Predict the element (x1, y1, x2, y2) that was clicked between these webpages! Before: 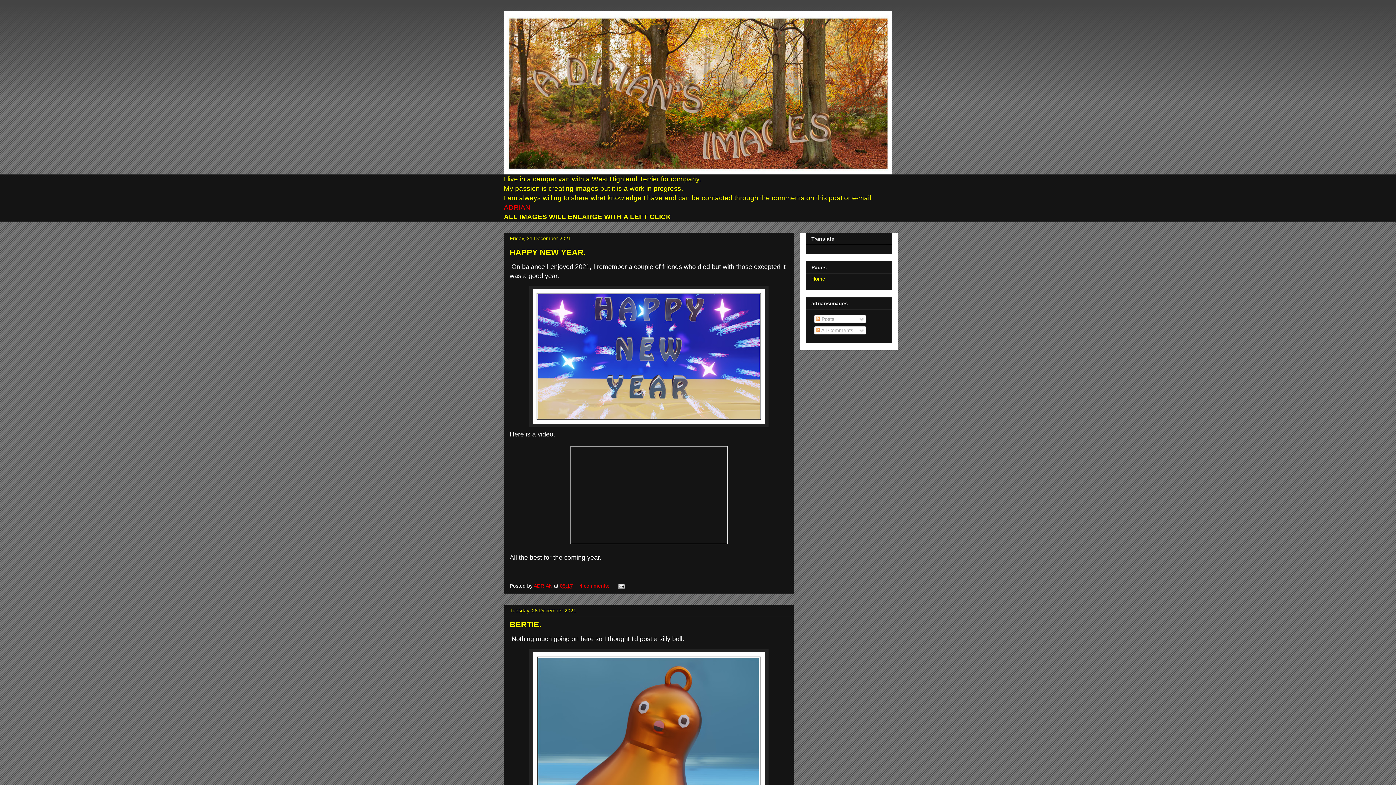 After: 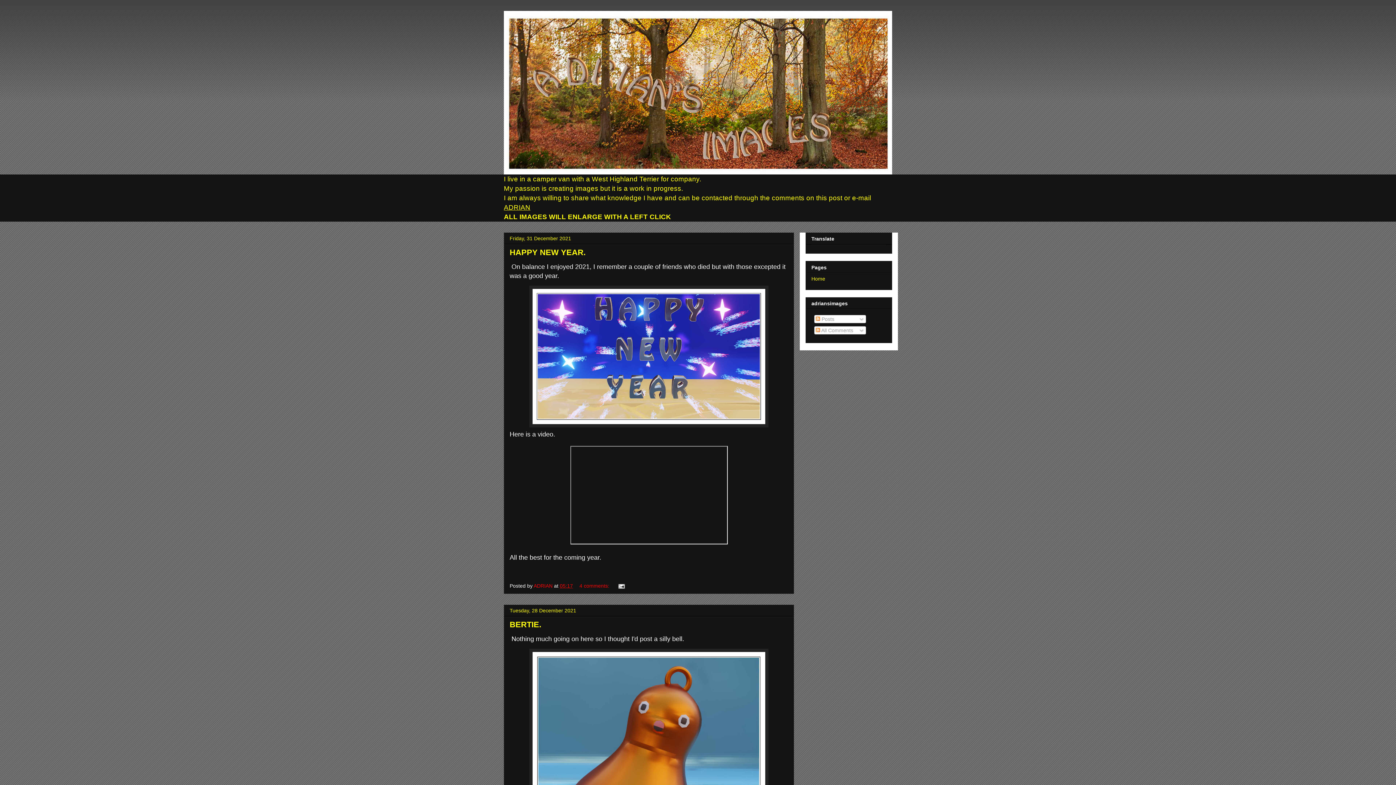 Action: bbox: (504, 203, 530, 211) label:  ADRIAN